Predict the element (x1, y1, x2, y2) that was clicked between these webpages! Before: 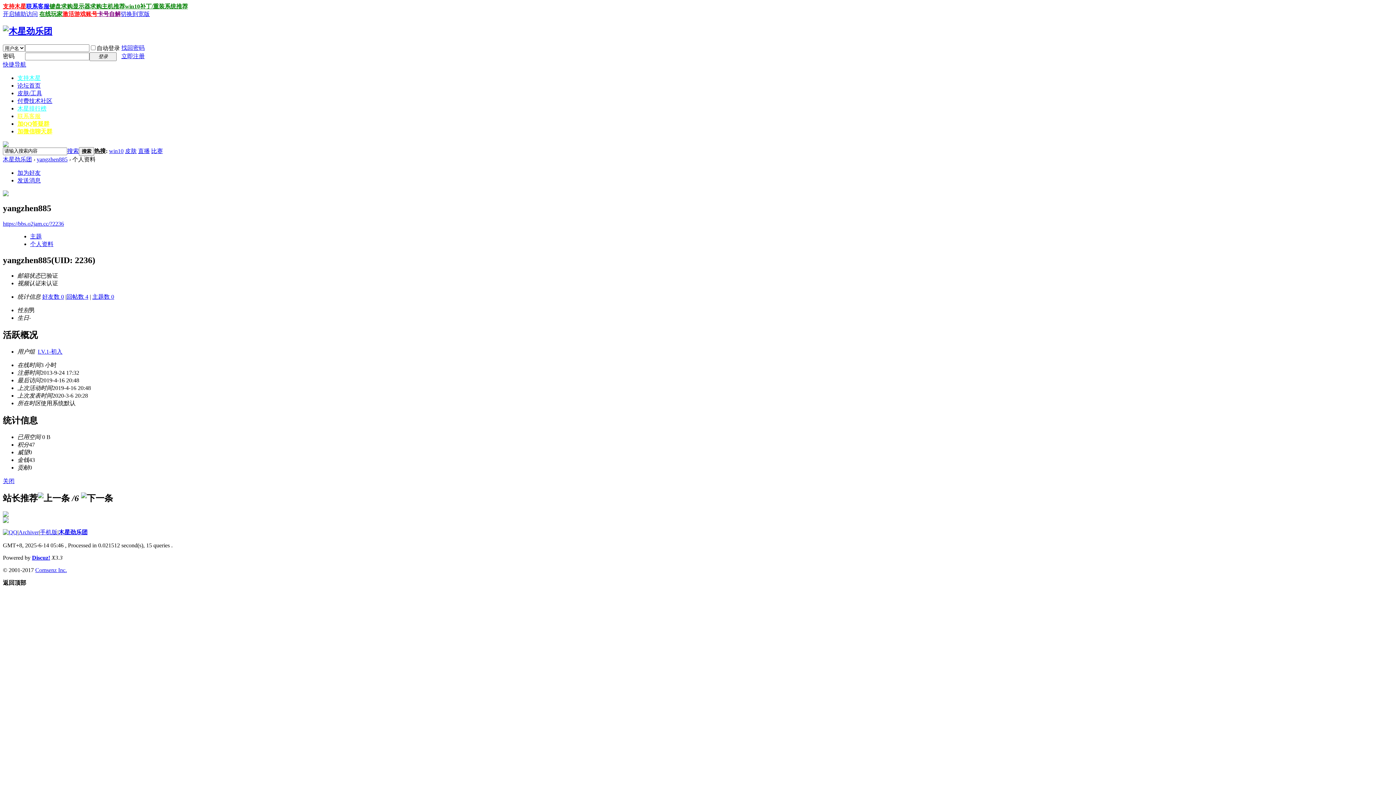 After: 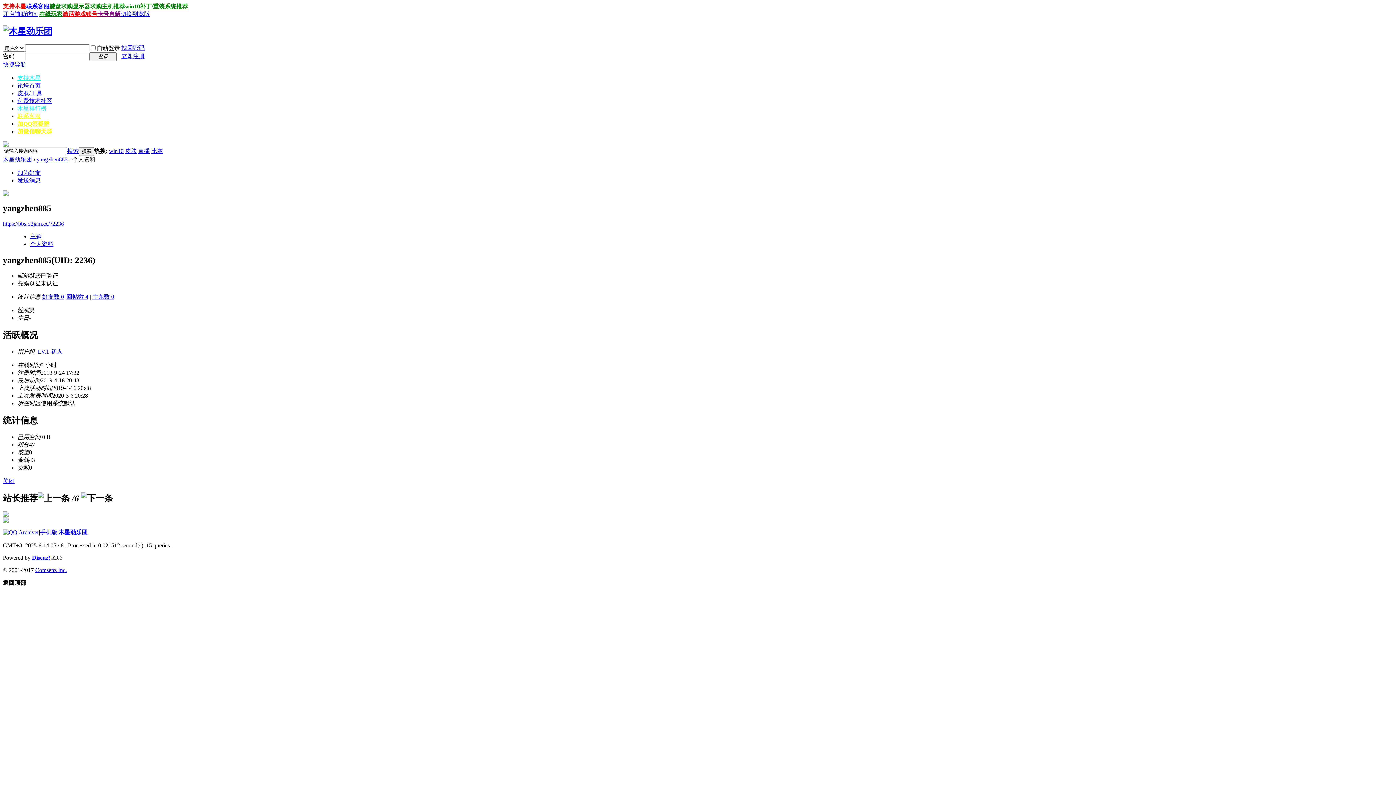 Action: label: 木星排行榜 bbox: (17, 105, 46, 111)